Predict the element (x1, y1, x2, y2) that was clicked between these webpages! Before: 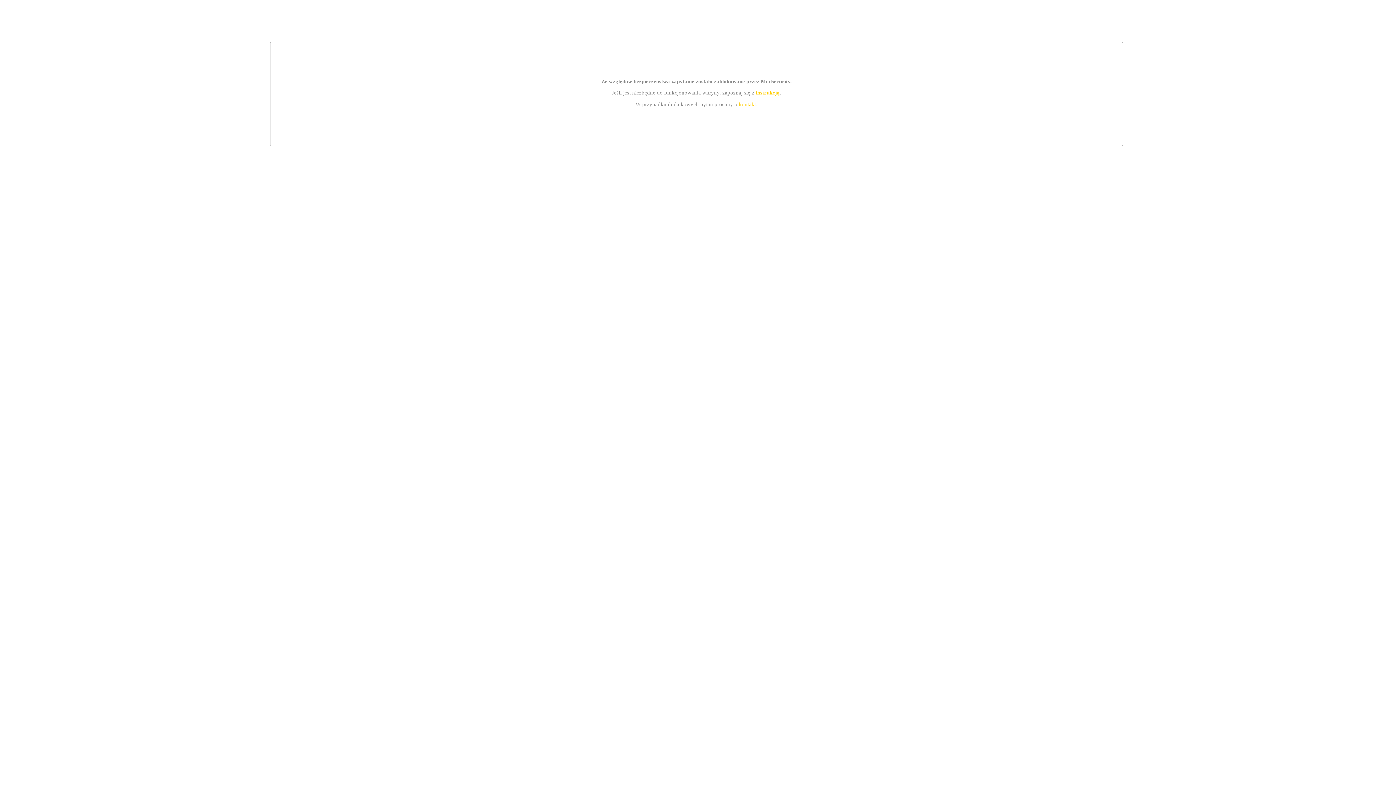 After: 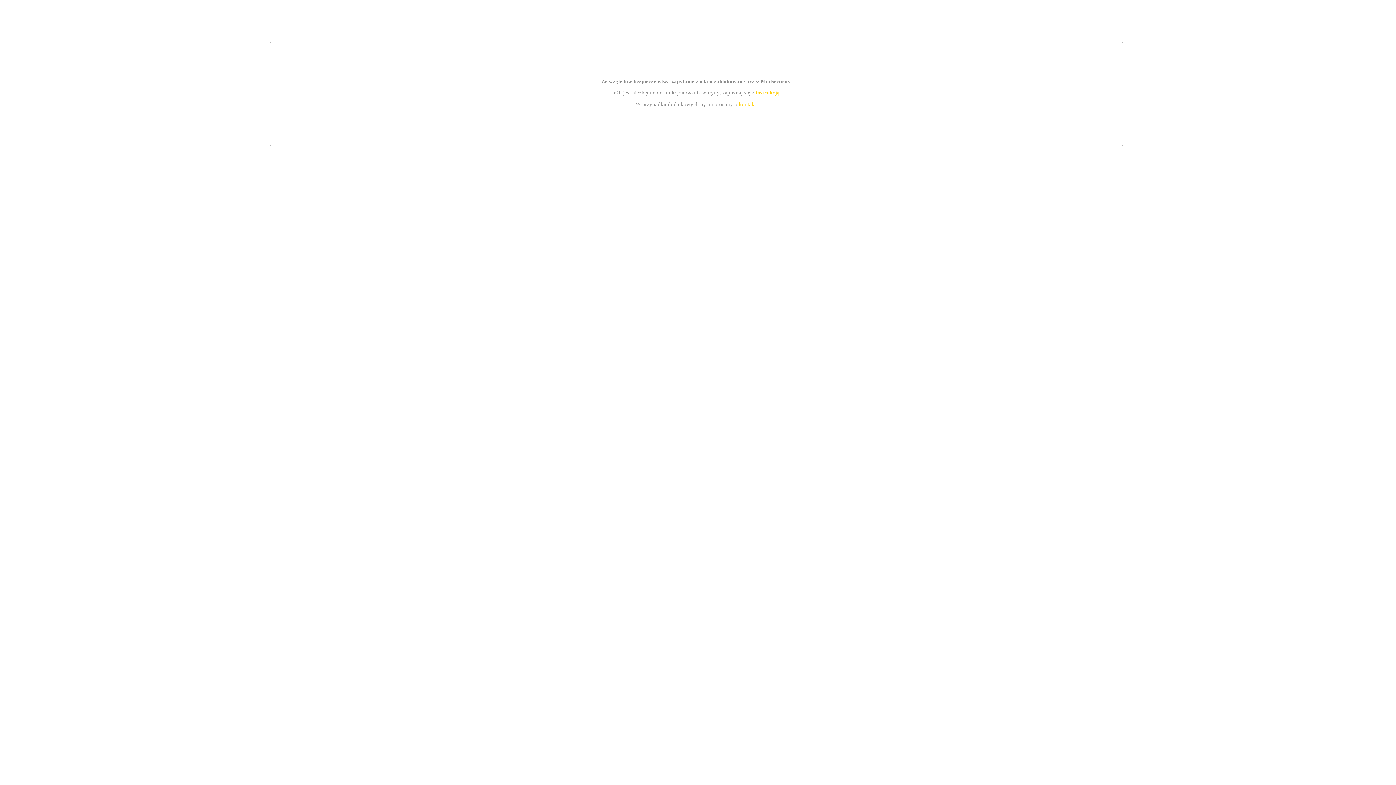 Action: label: kontakt bbox: (739, 101, 756, 107)